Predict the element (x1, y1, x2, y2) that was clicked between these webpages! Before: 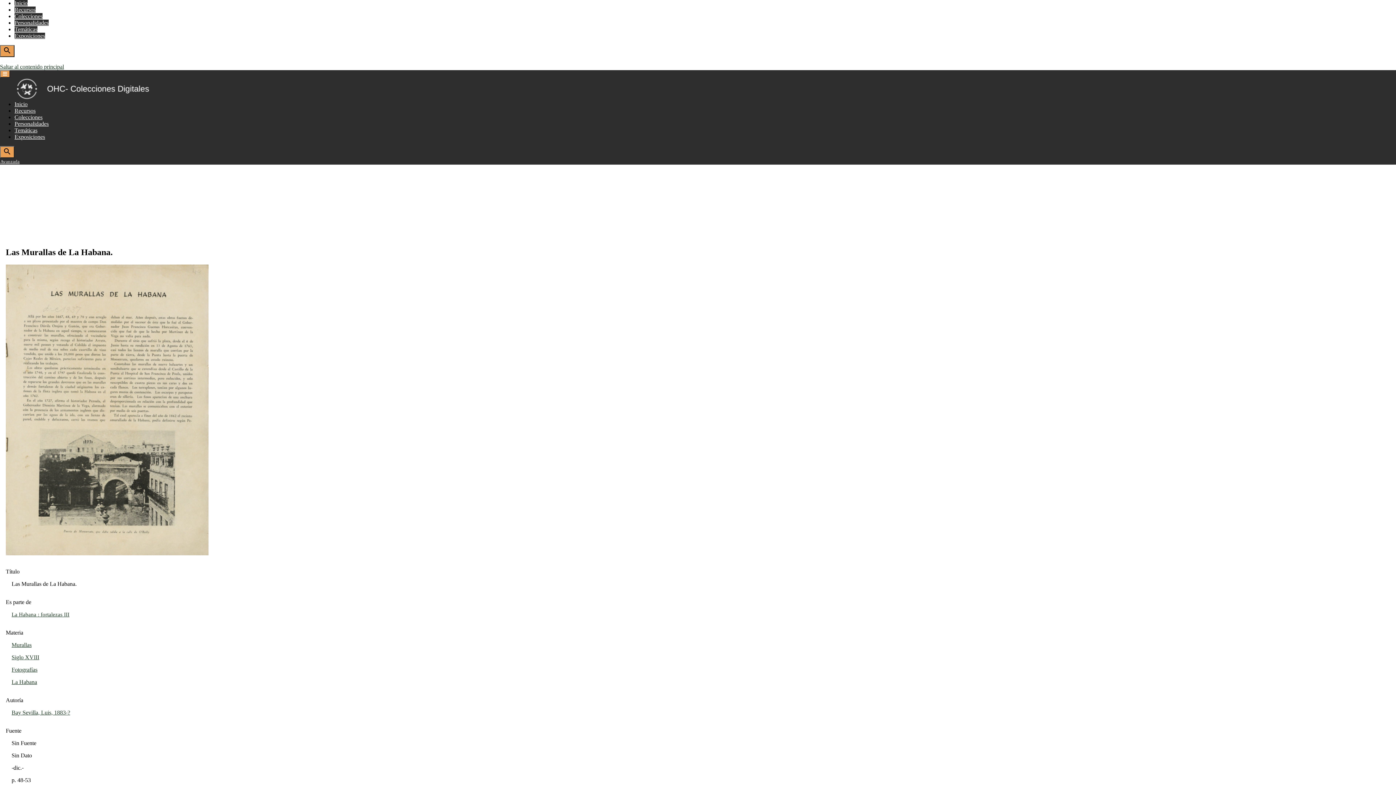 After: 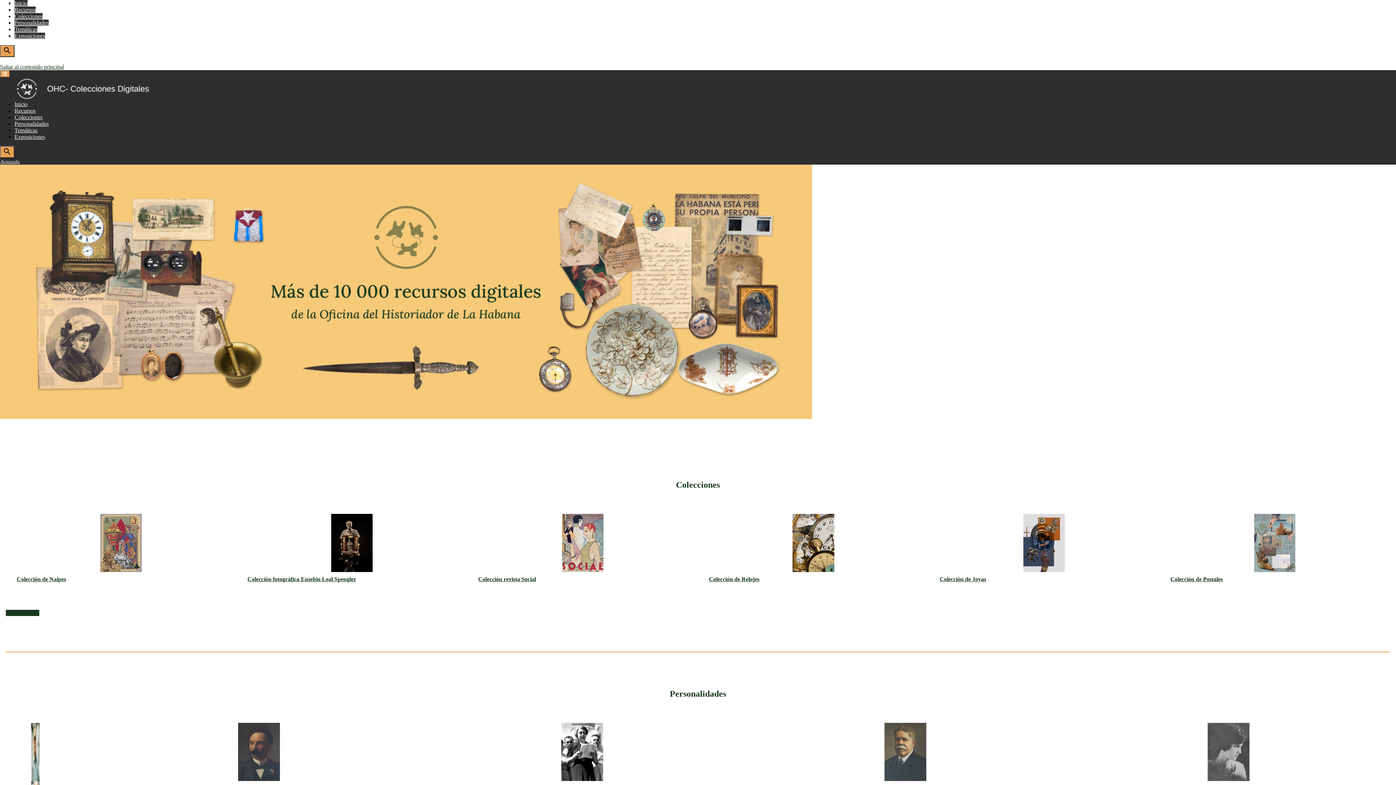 Action: bbox: (0, 94, 164, 100)